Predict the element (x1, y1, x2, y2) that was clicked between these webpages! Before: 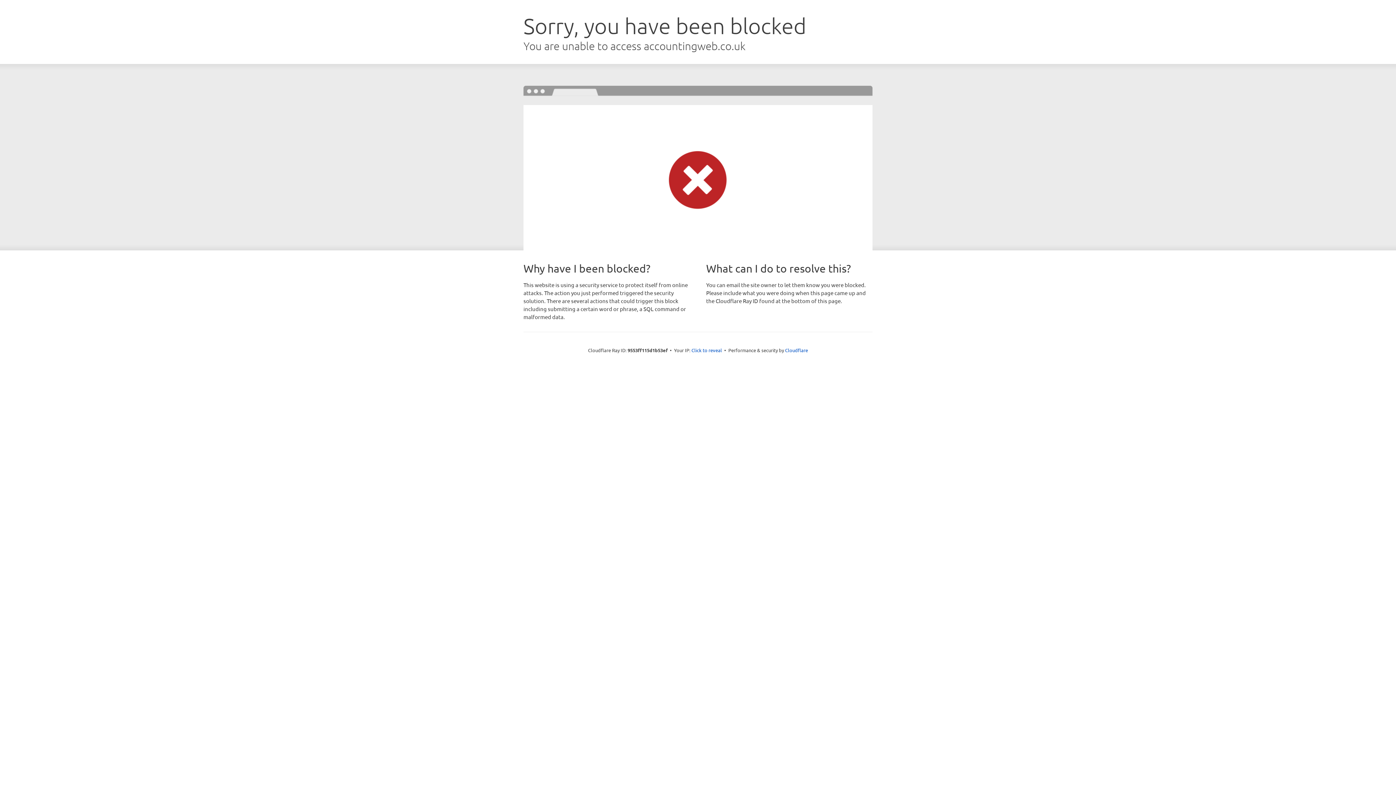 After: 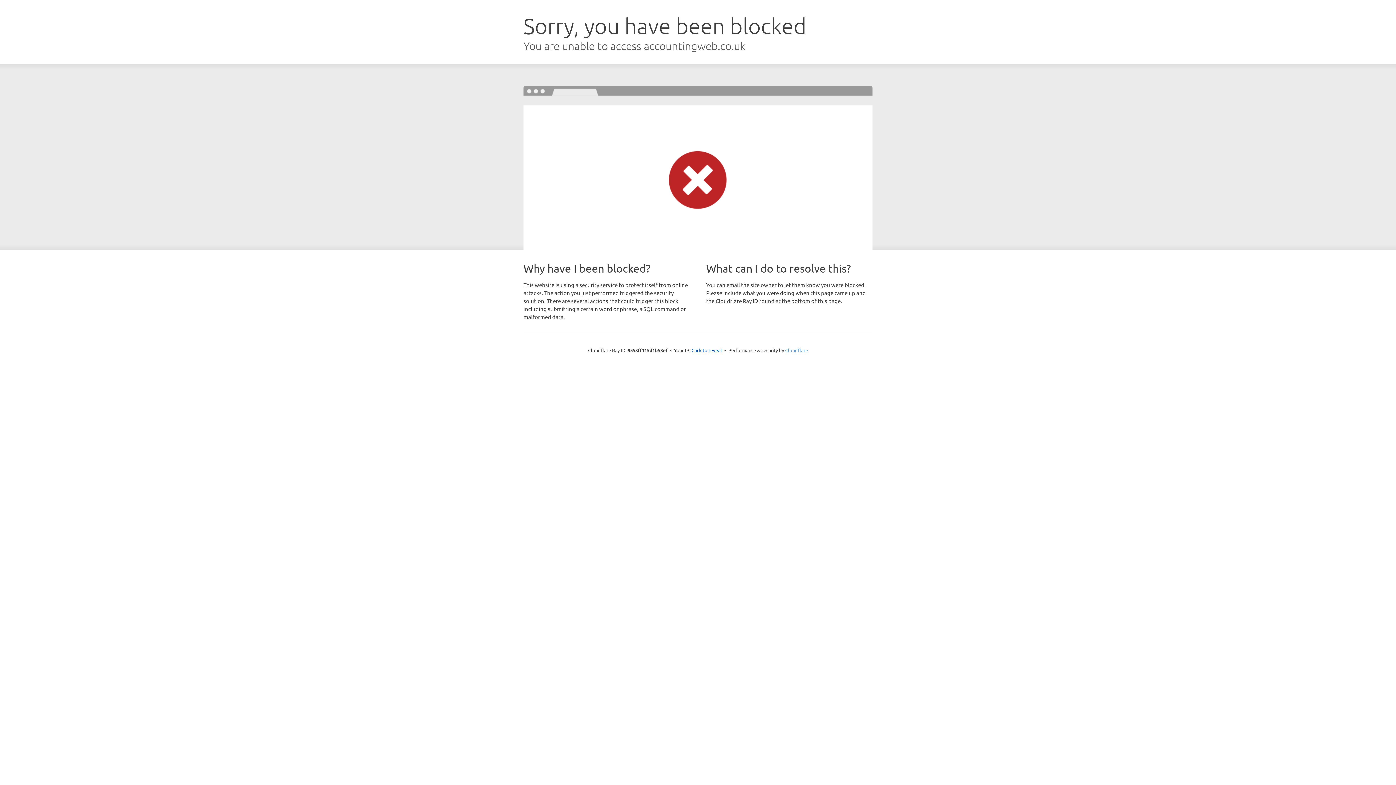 Action: bbox: (785, 347, 808, 353) label: Cloudflare